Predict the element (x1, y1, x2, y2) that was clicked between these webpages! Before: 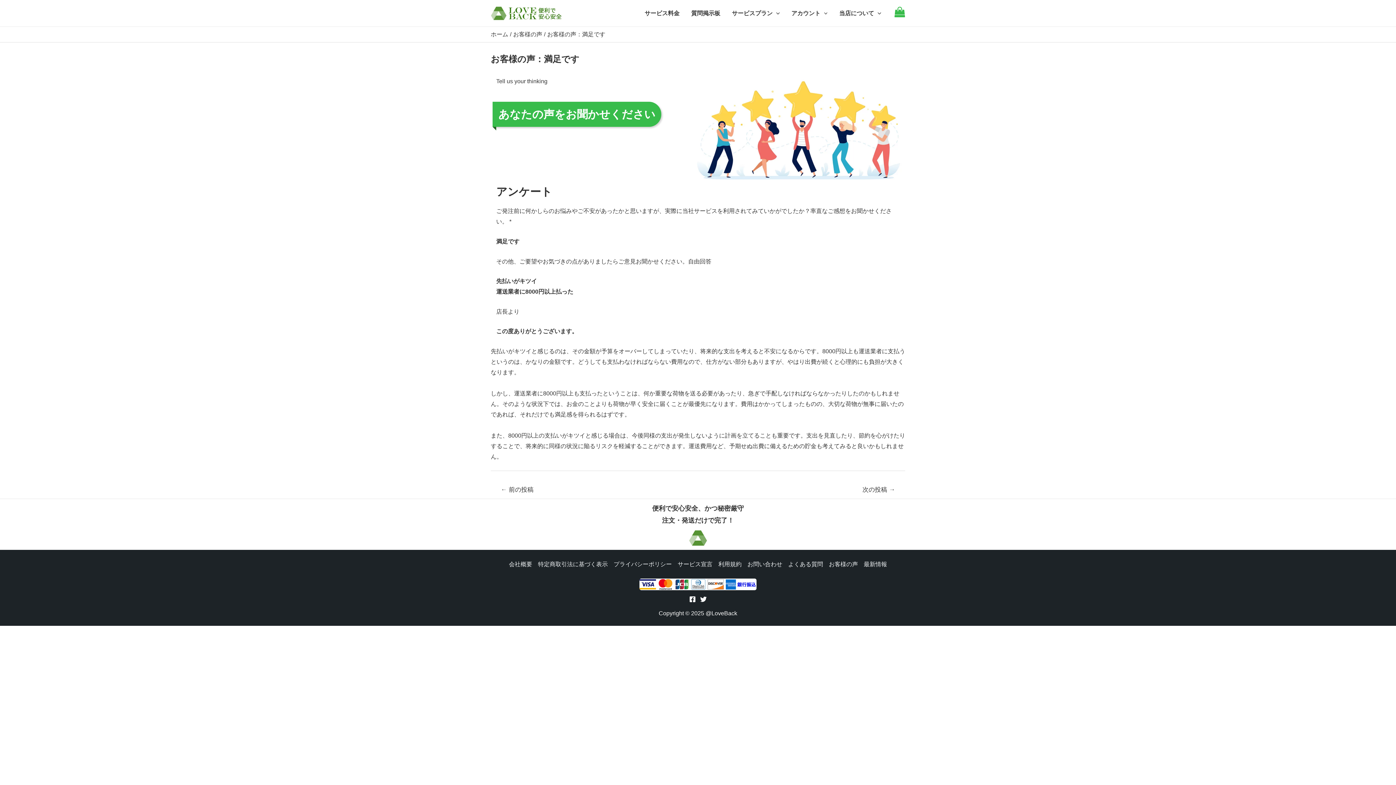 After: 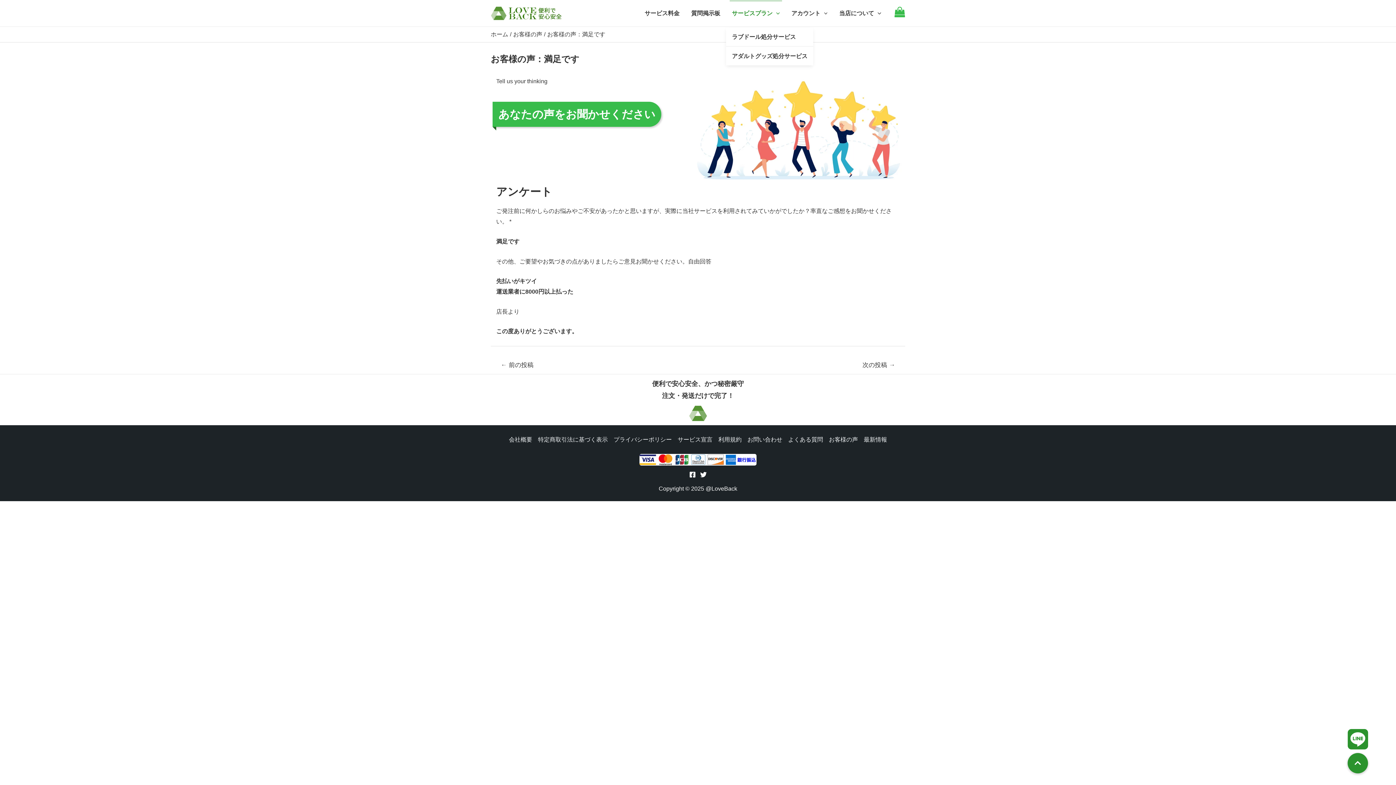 Action: label: サービスプラン bbox: (726, 0, 785, 26)